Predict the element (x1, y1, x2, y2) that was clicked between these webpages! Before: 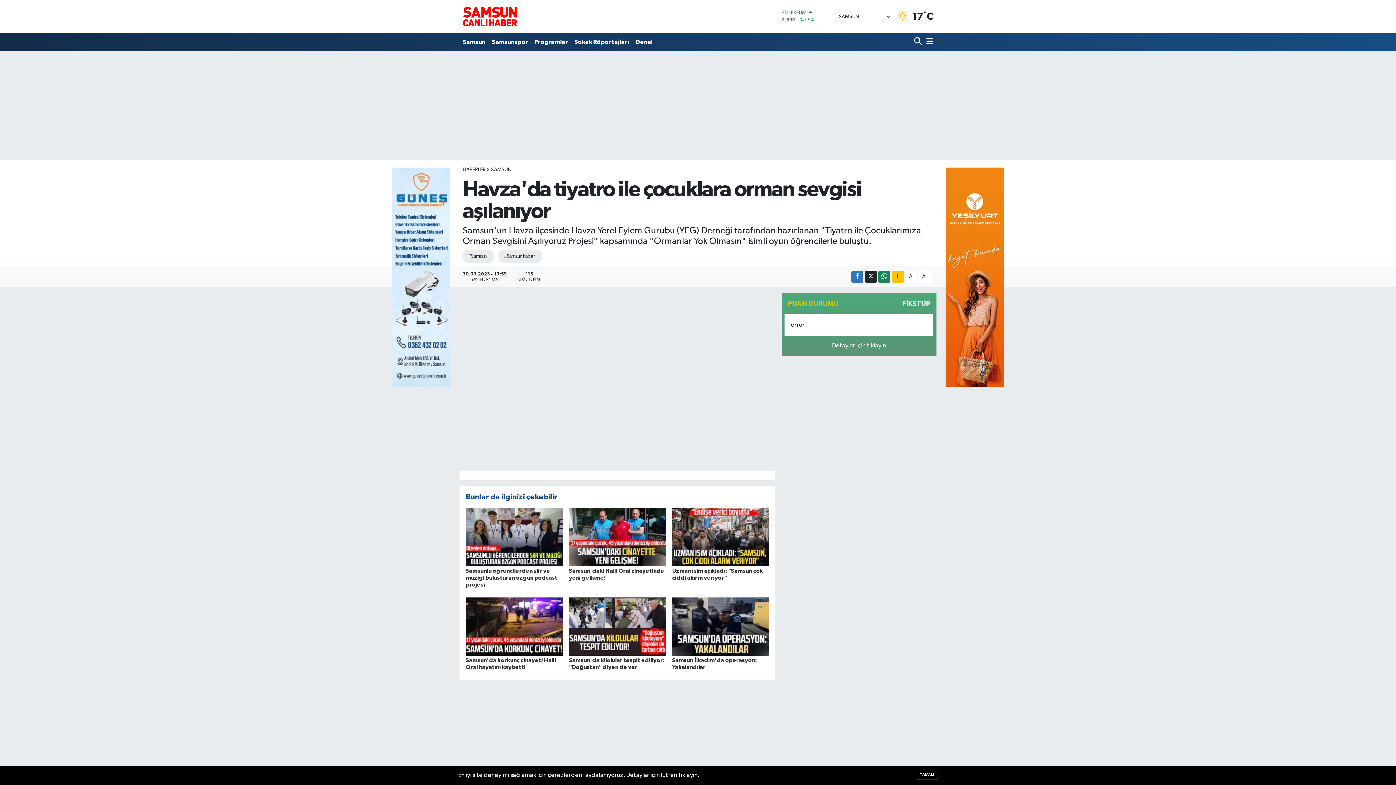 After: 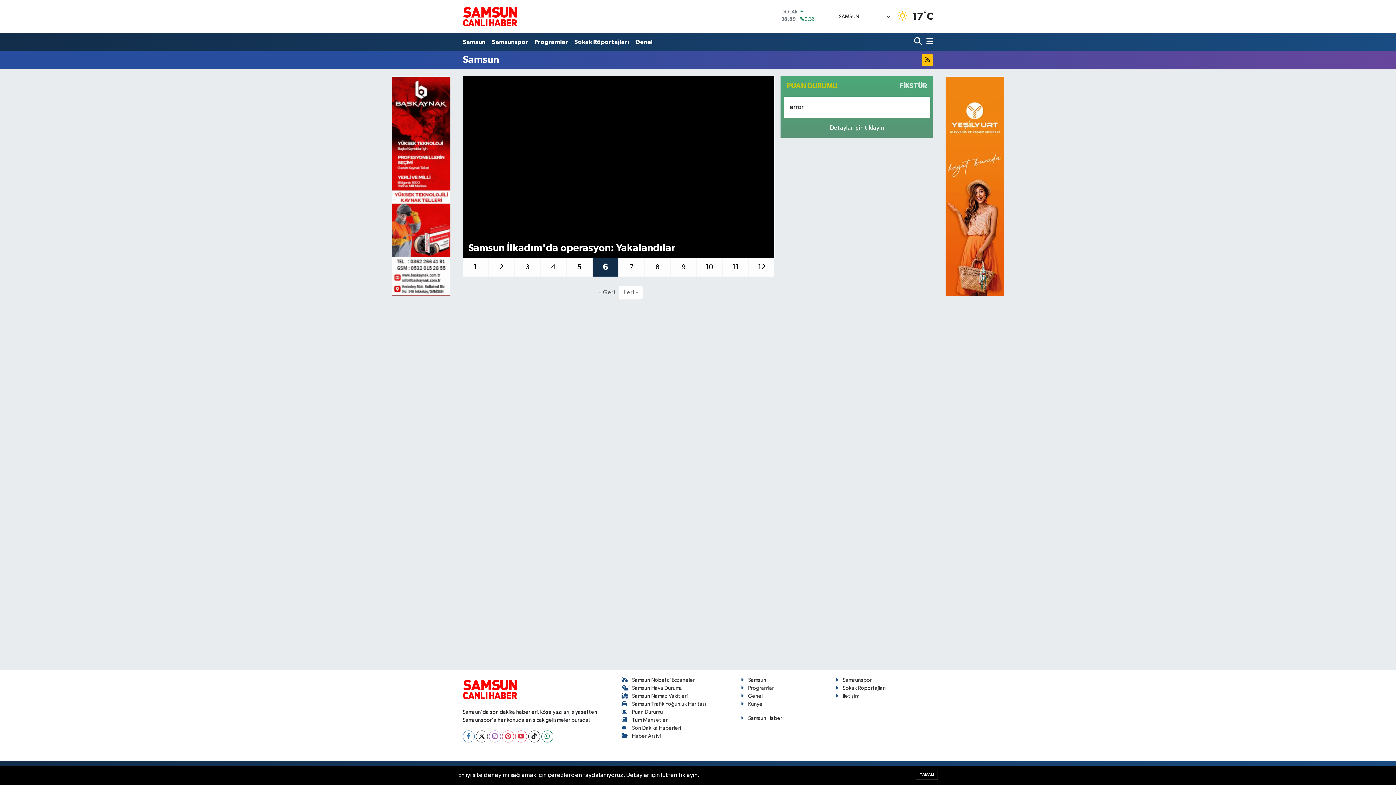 Action: label: Samsun bbox: (462, 34, 488, 49)